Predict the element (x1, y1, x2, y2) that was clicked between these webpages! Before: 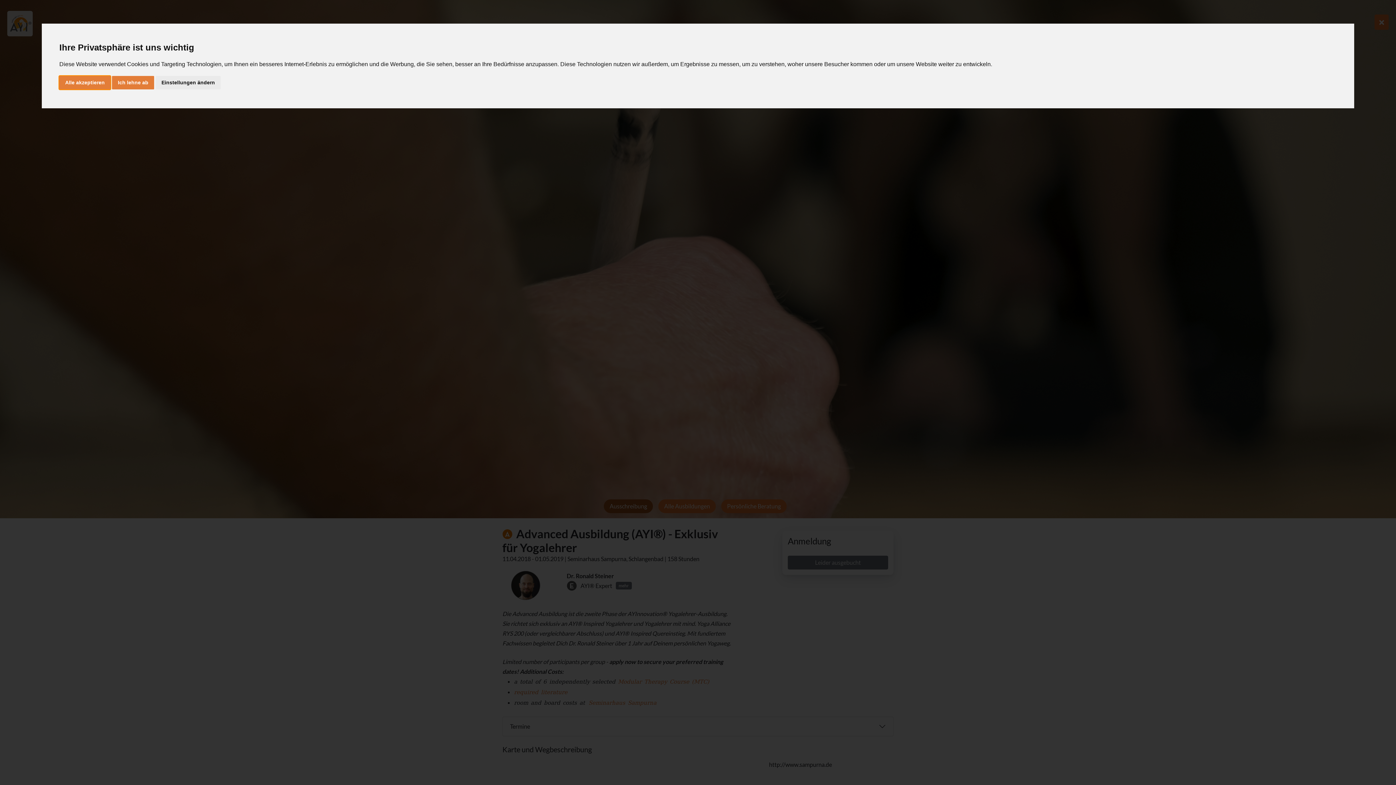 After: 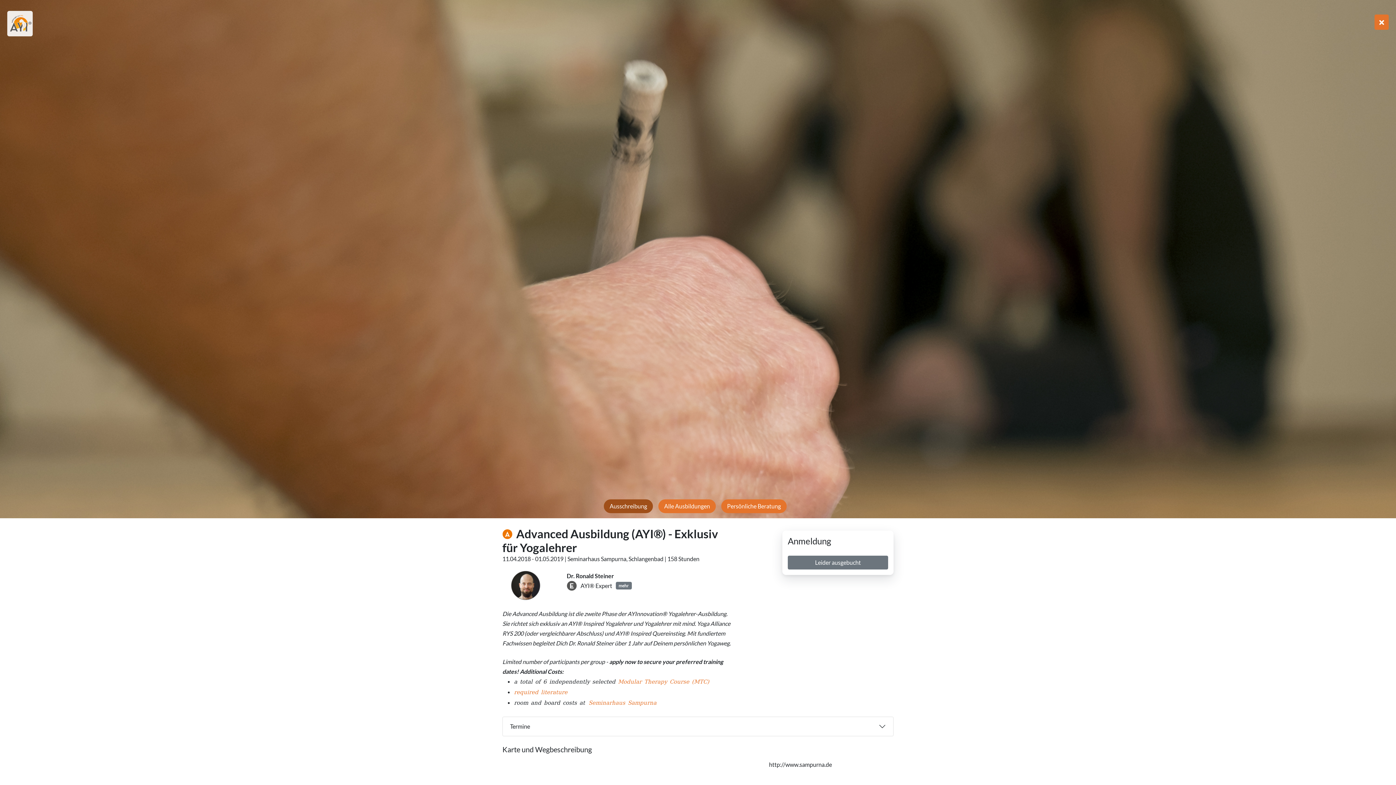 Action: bbox: (59, 75, 110, 89) label: Alle akzeptieren